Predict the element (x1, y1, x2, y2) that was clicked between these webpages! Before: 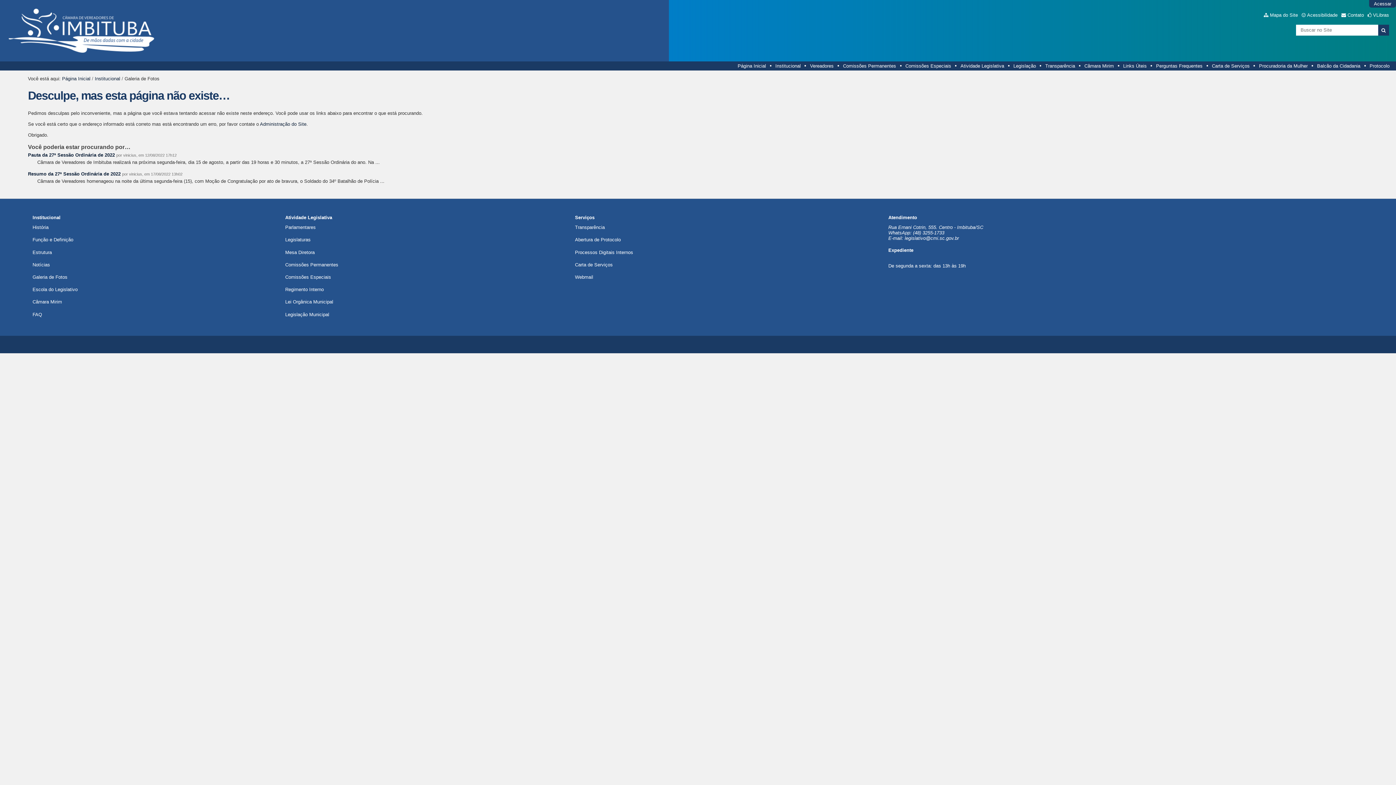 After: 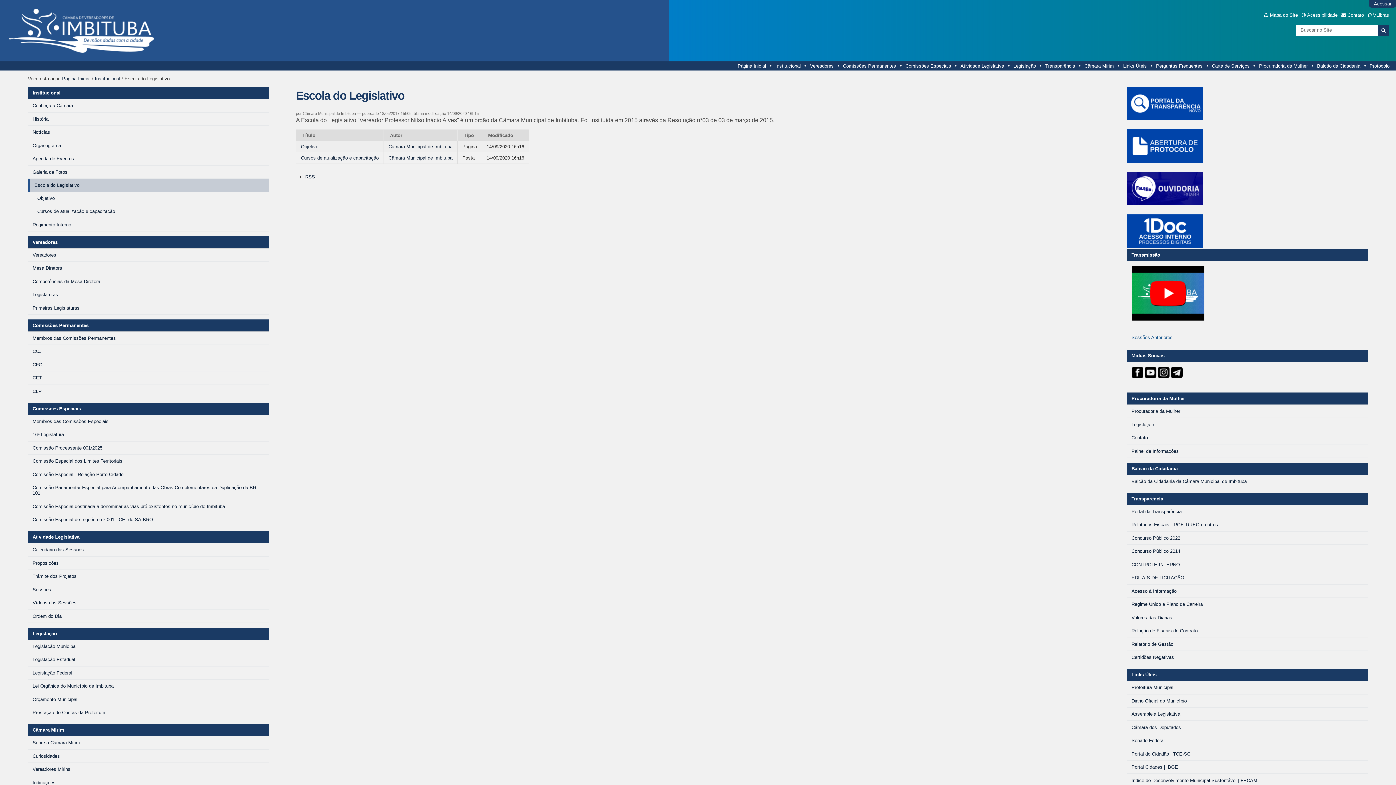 Action: bbox: (32, 286, 77, 292) label: Escola do Legislativo